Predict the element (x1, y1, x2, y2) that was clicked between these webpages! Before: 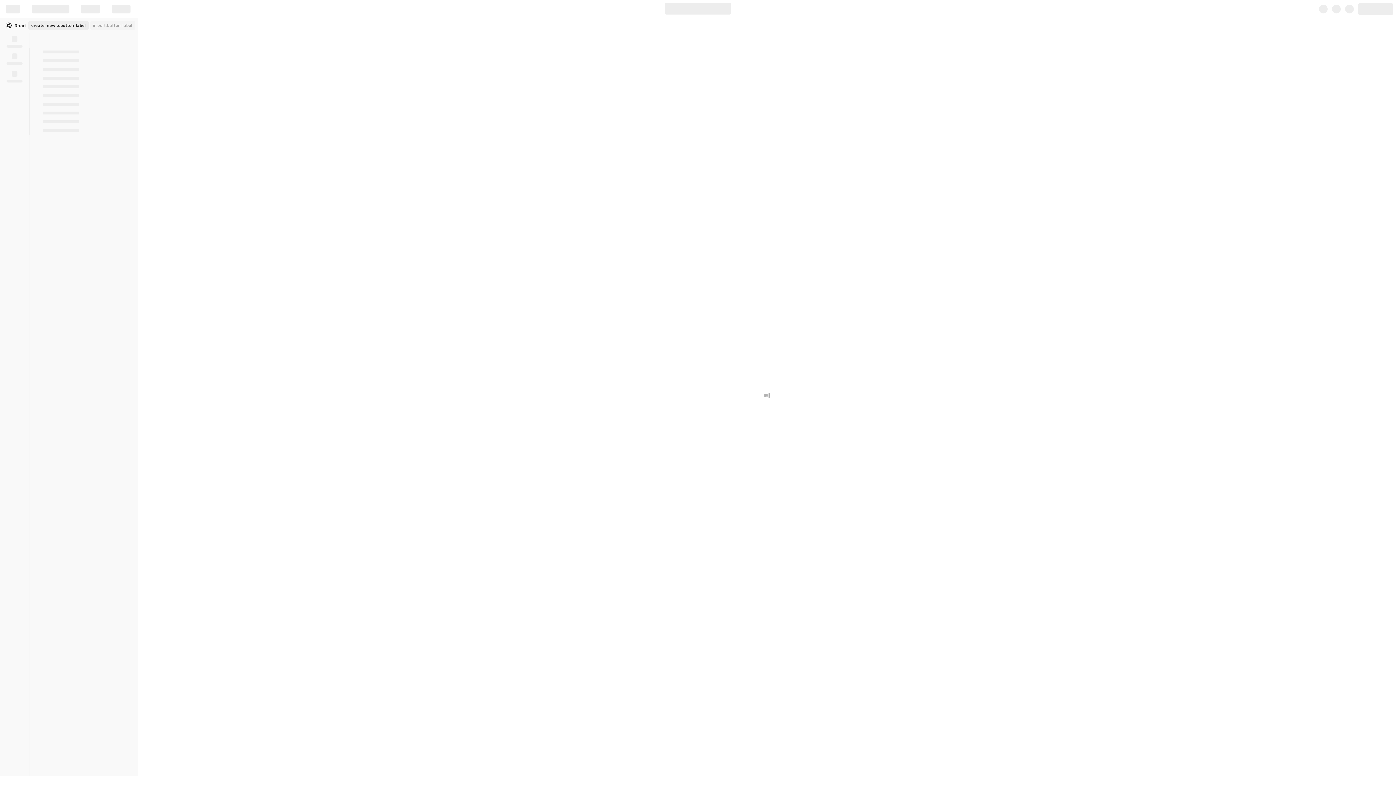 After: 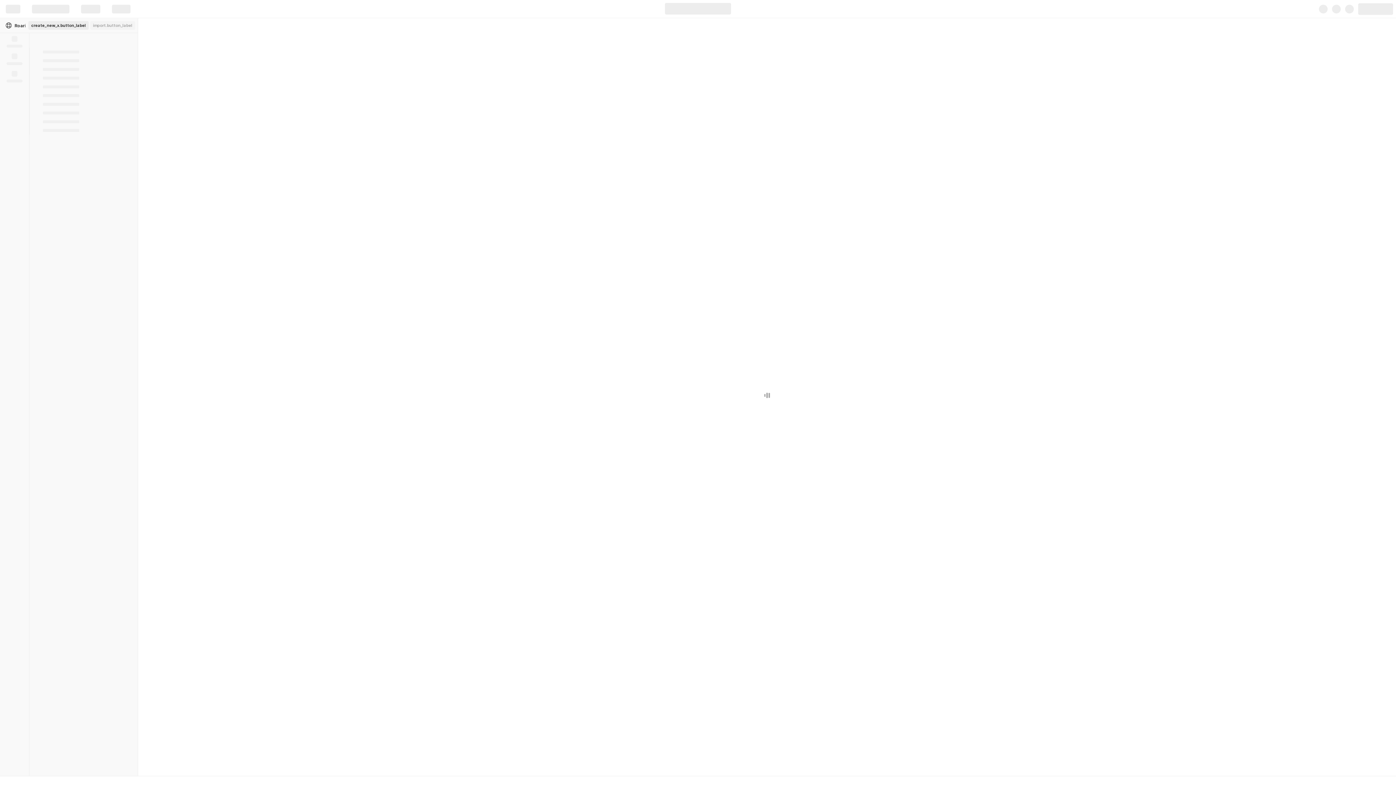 Action: label: base-button bbox: (90, 21, 135, 29)